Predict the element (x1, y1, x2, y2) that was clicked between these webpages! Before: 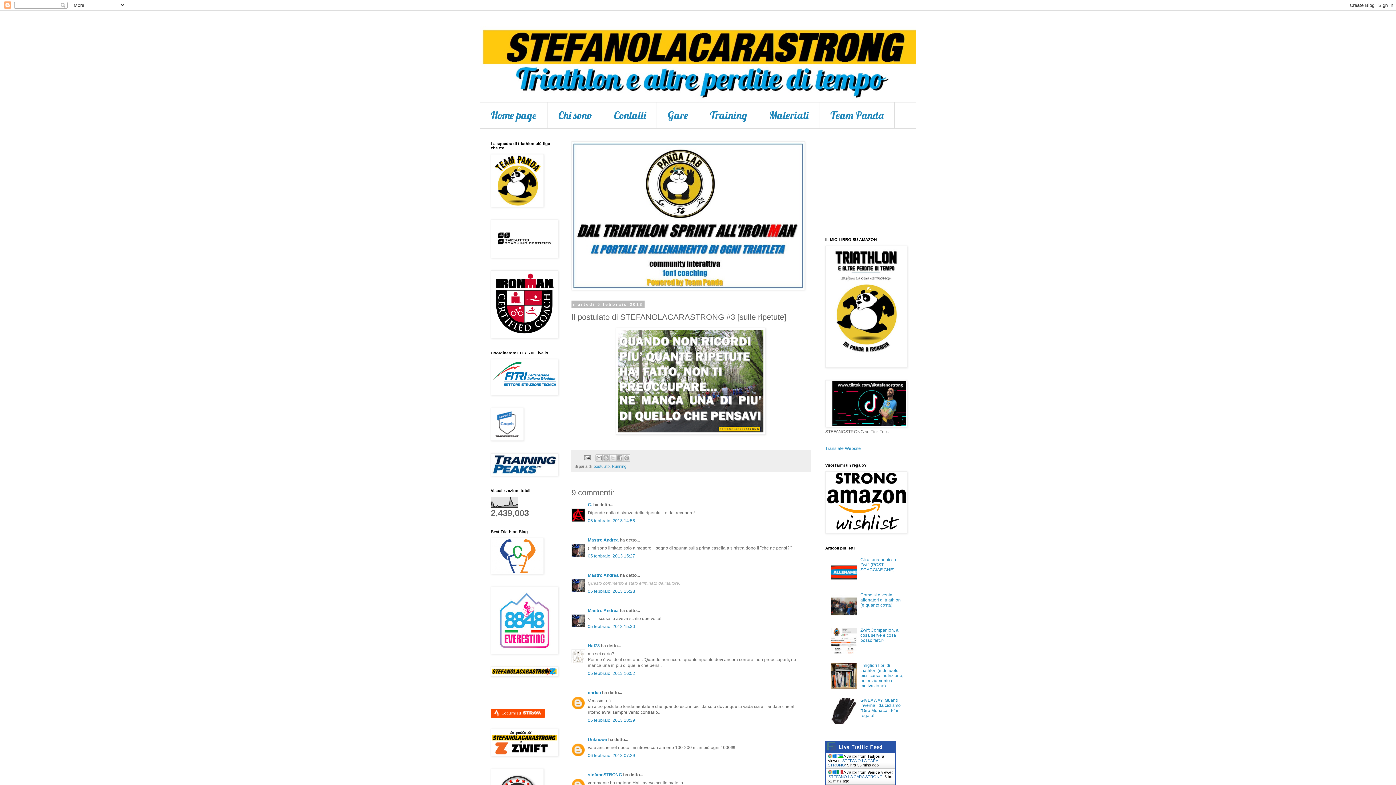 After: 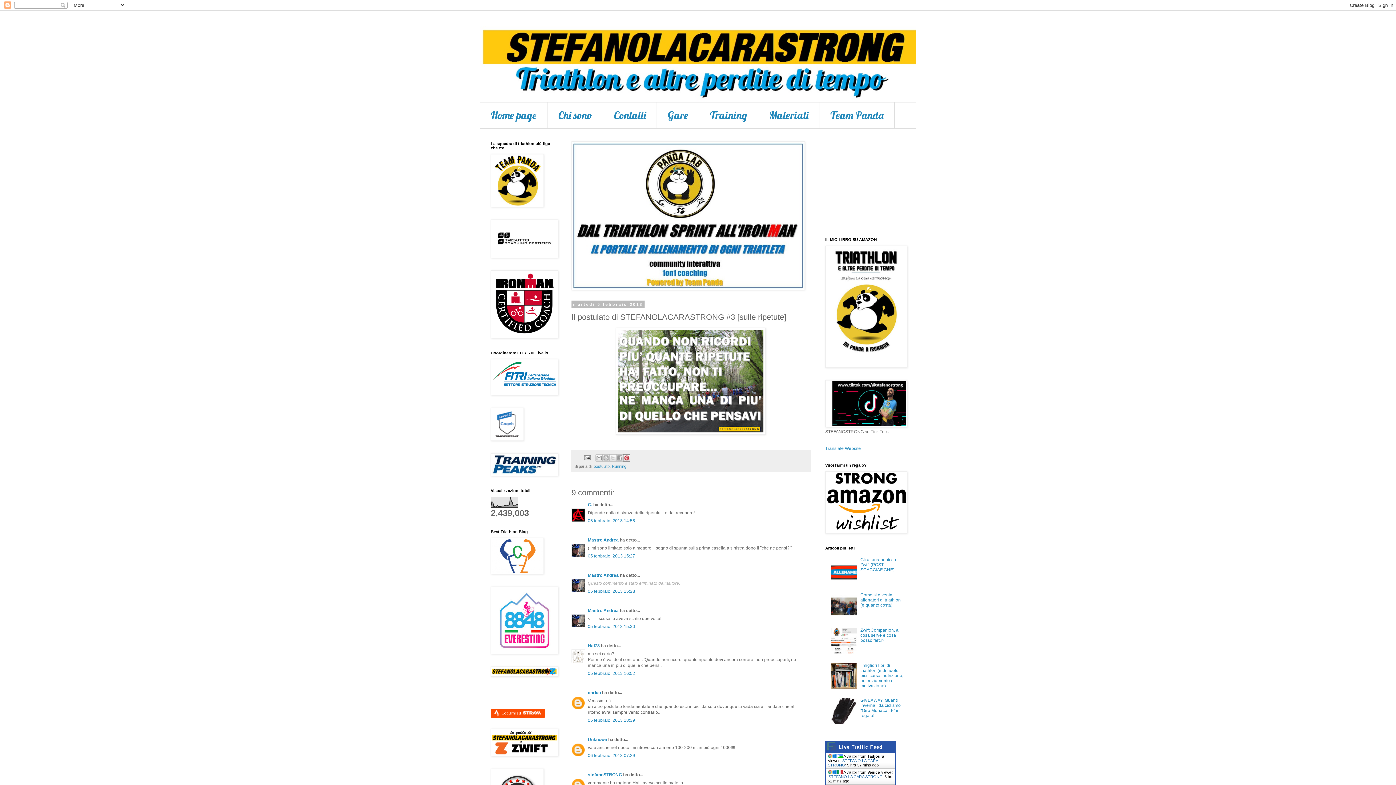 Action: label: Condividi su Pinterest bbox: (623, 454, 630, 461)